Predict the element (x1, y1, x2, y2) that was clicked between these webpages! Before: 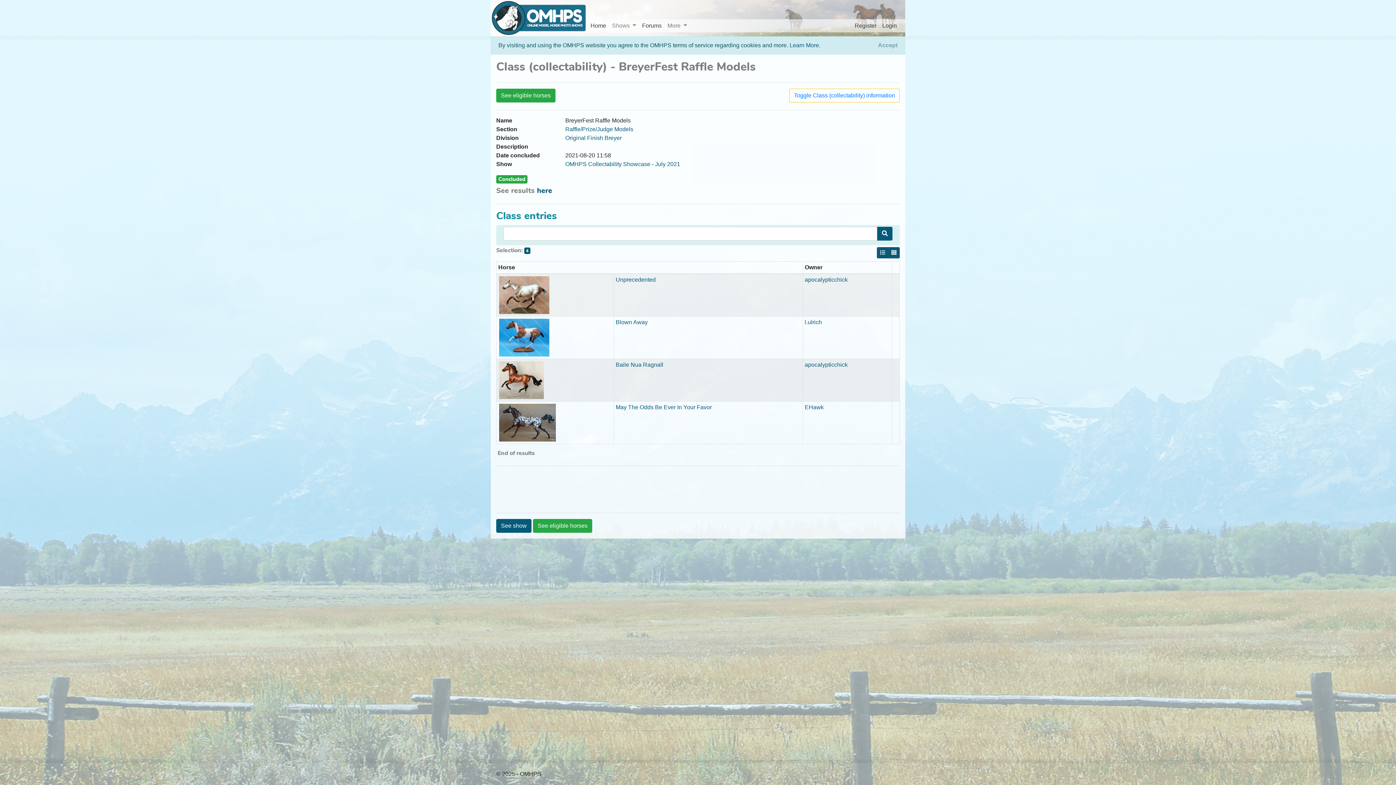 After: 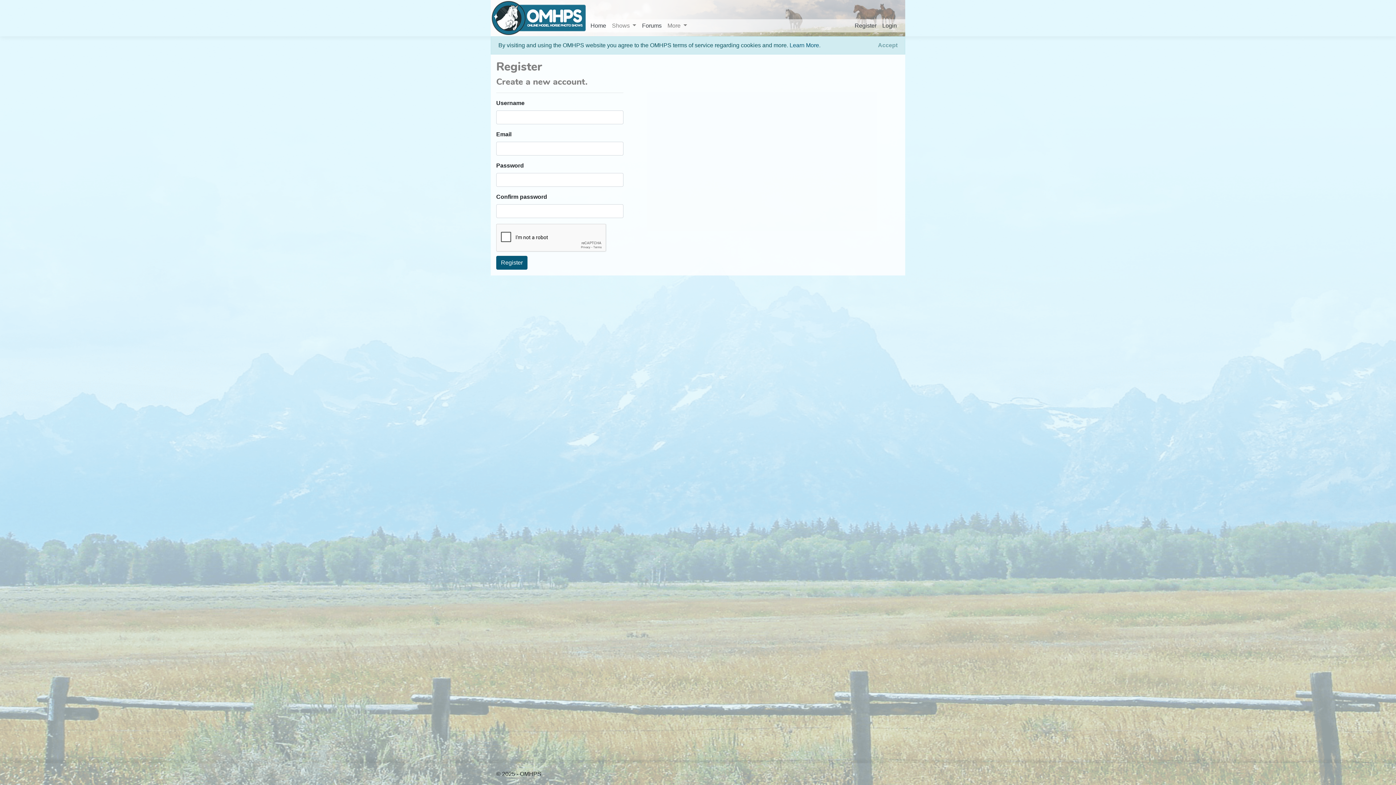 Action: label: Register bbox: (852, 19, 879, 32)